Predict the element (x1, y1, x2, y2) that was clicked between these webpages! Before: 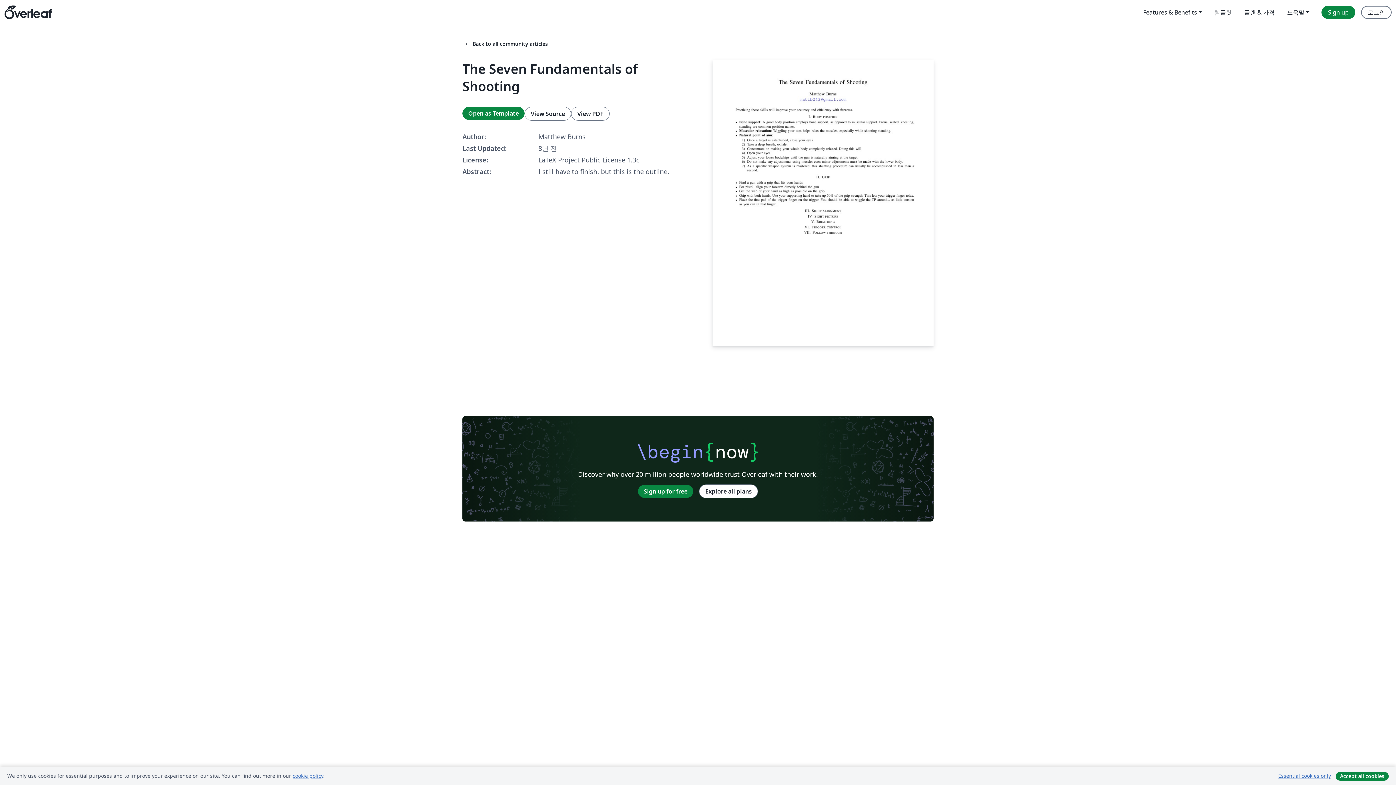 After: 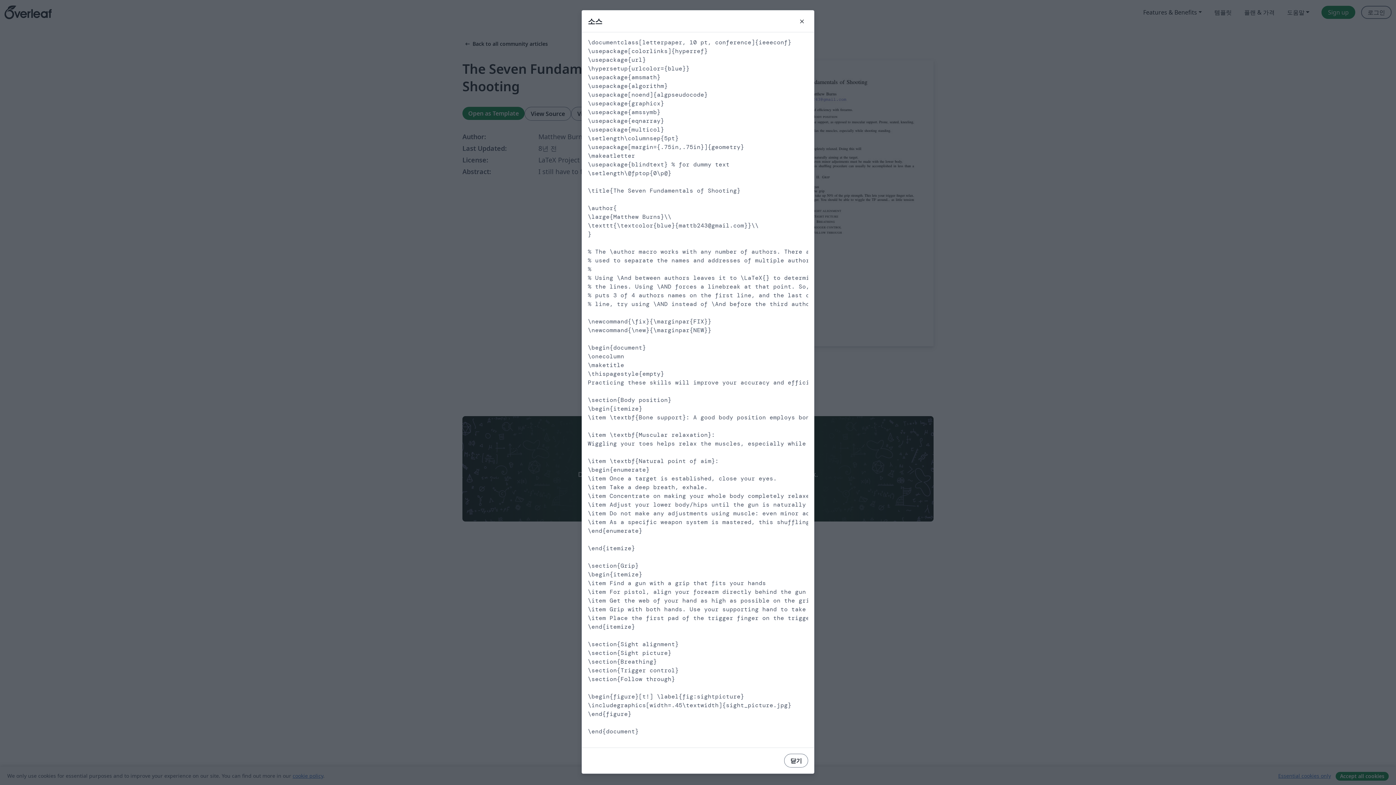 Action: label: View Source bbox: (524, 106, 571, 120)